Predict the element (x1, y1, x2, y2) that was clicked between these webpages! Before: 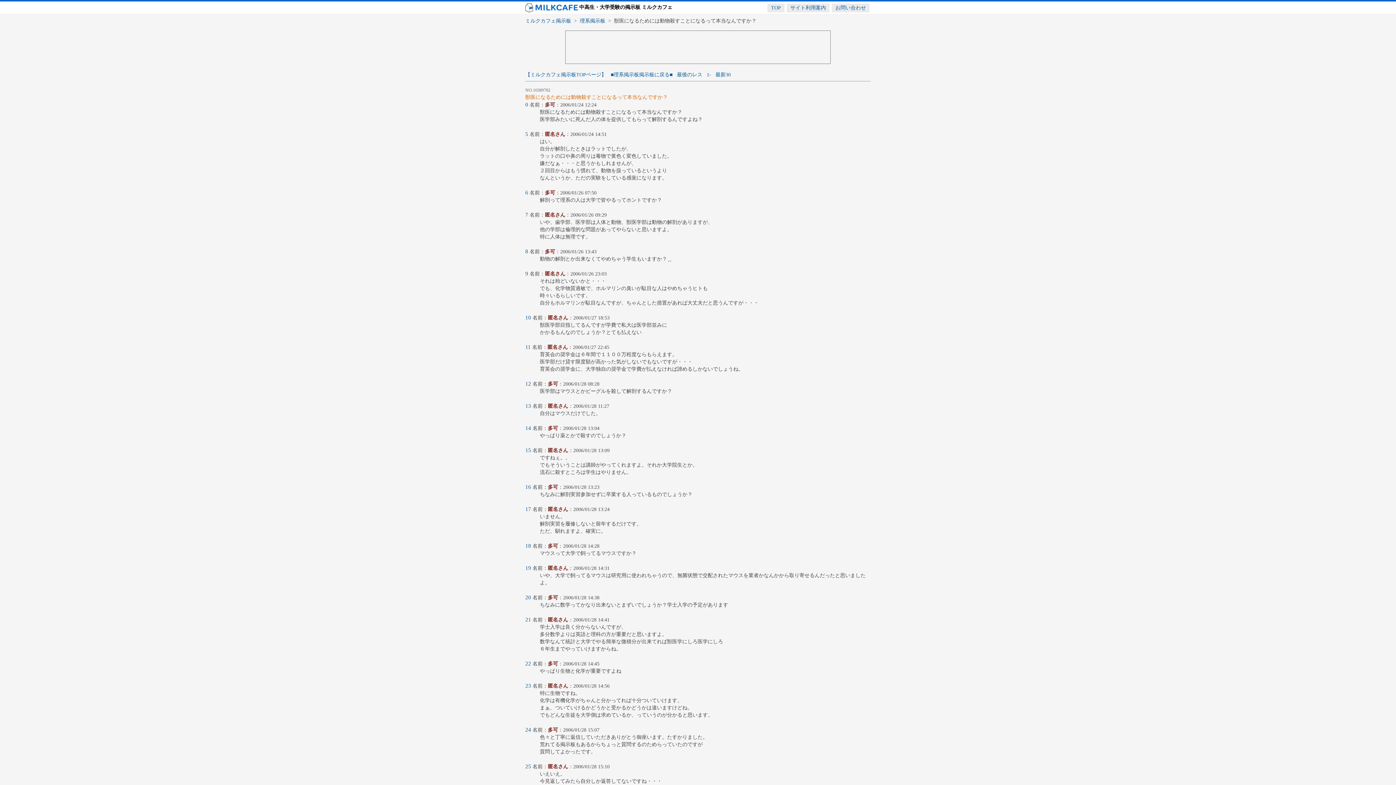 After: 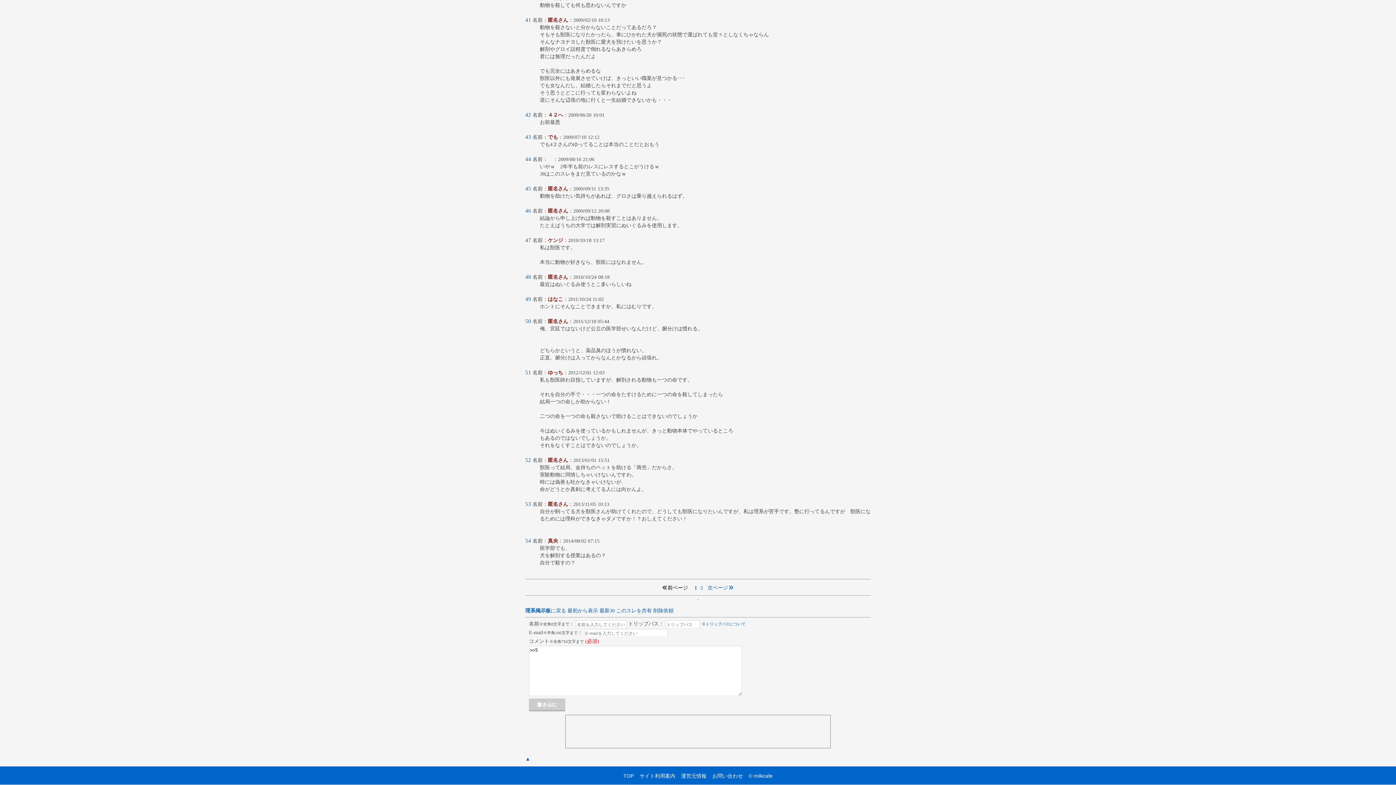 Action: label: 5 bbox: (525, 131, 528, 137)